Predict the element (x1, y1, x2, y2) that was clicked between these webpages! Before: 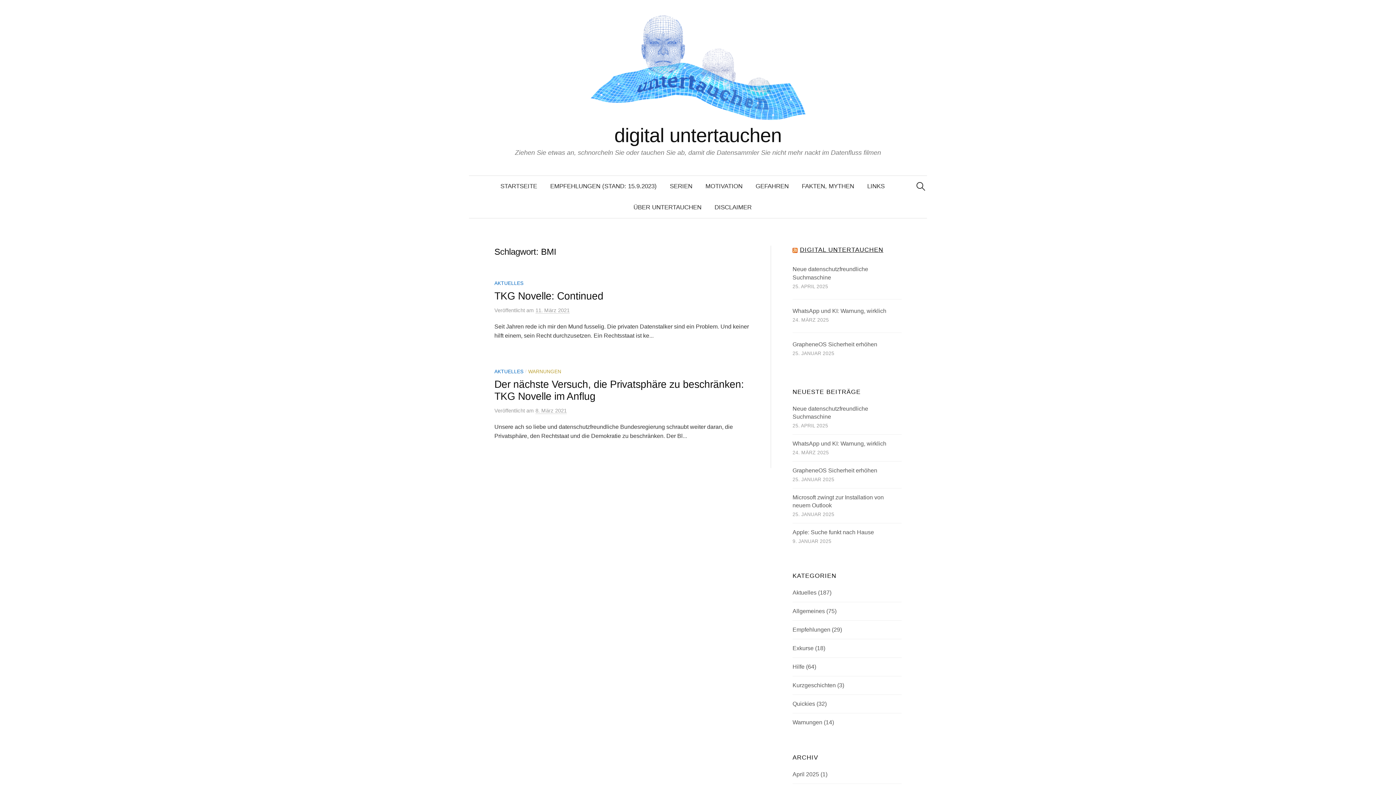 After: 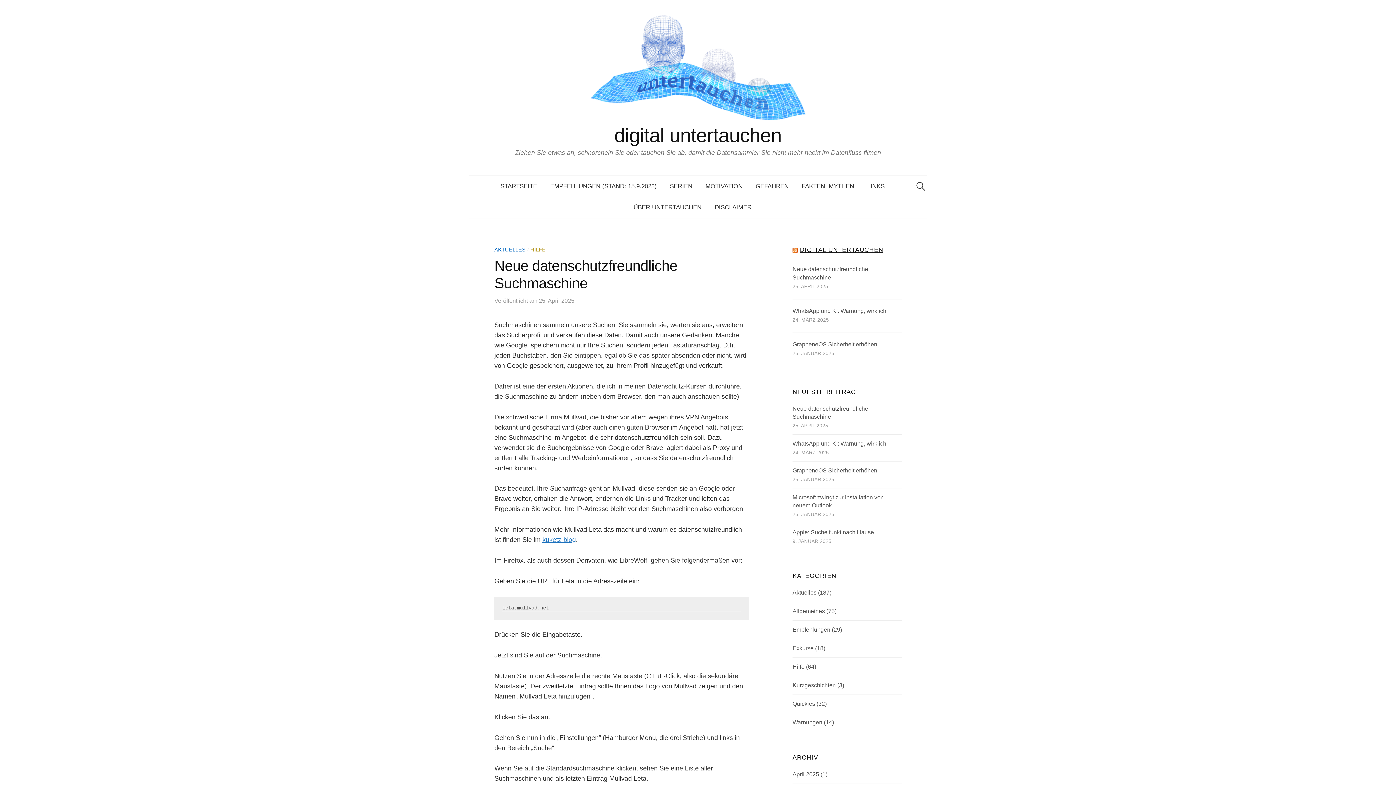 Action: label: Neue datenschutzfreundliche Suchmaschine bbox: (792, 265, 901, 281)